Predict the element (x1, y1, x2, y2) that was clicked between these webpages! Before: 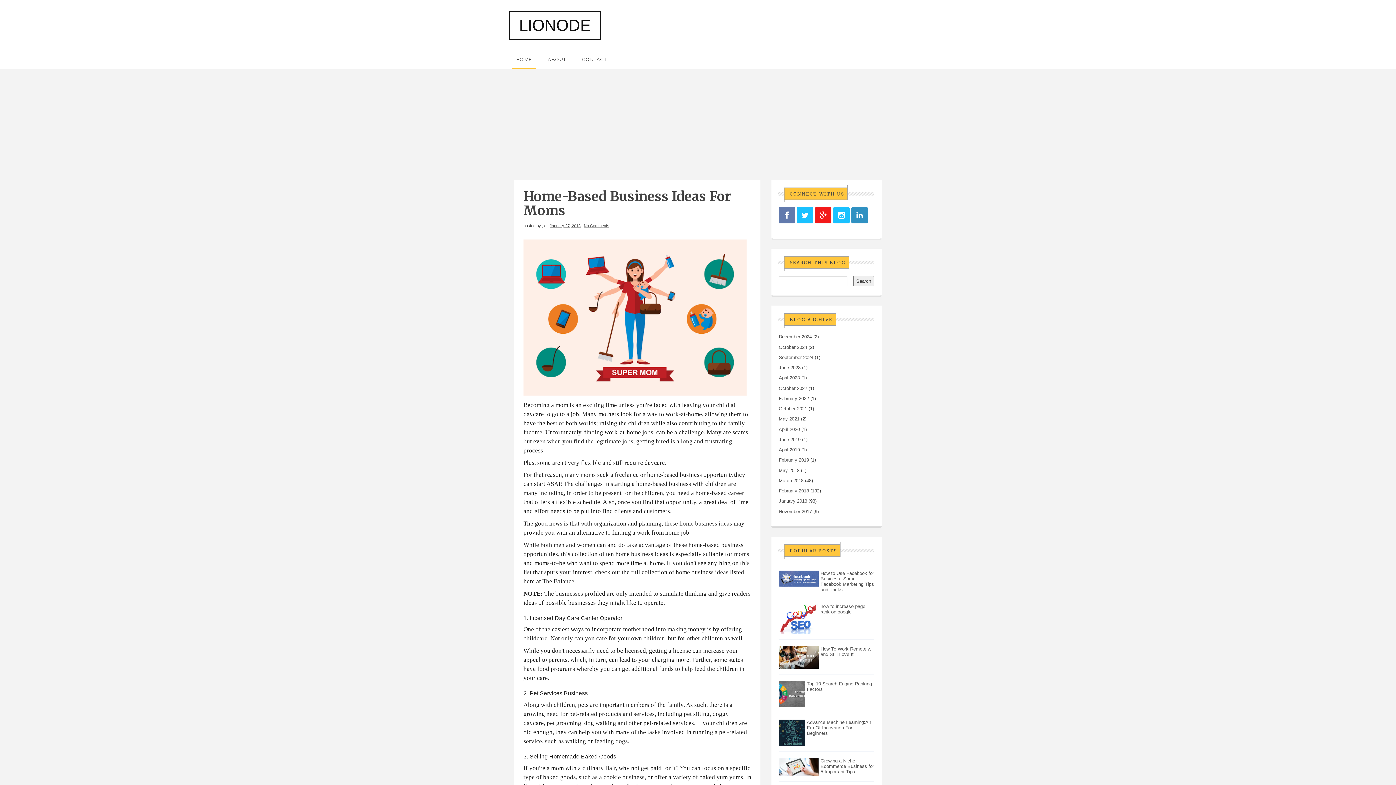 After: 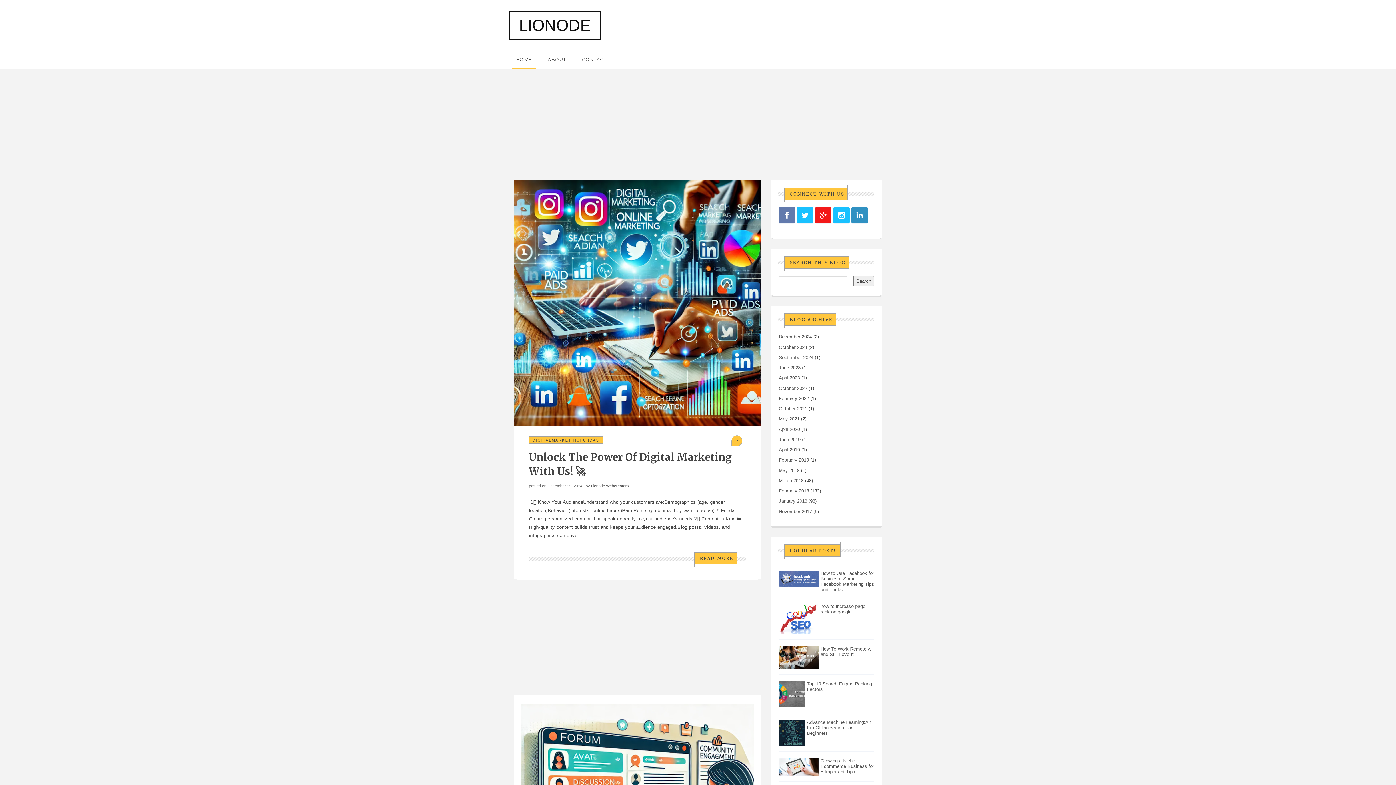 Action: label: LIONODE bbox: (519, 16, 590, 34)